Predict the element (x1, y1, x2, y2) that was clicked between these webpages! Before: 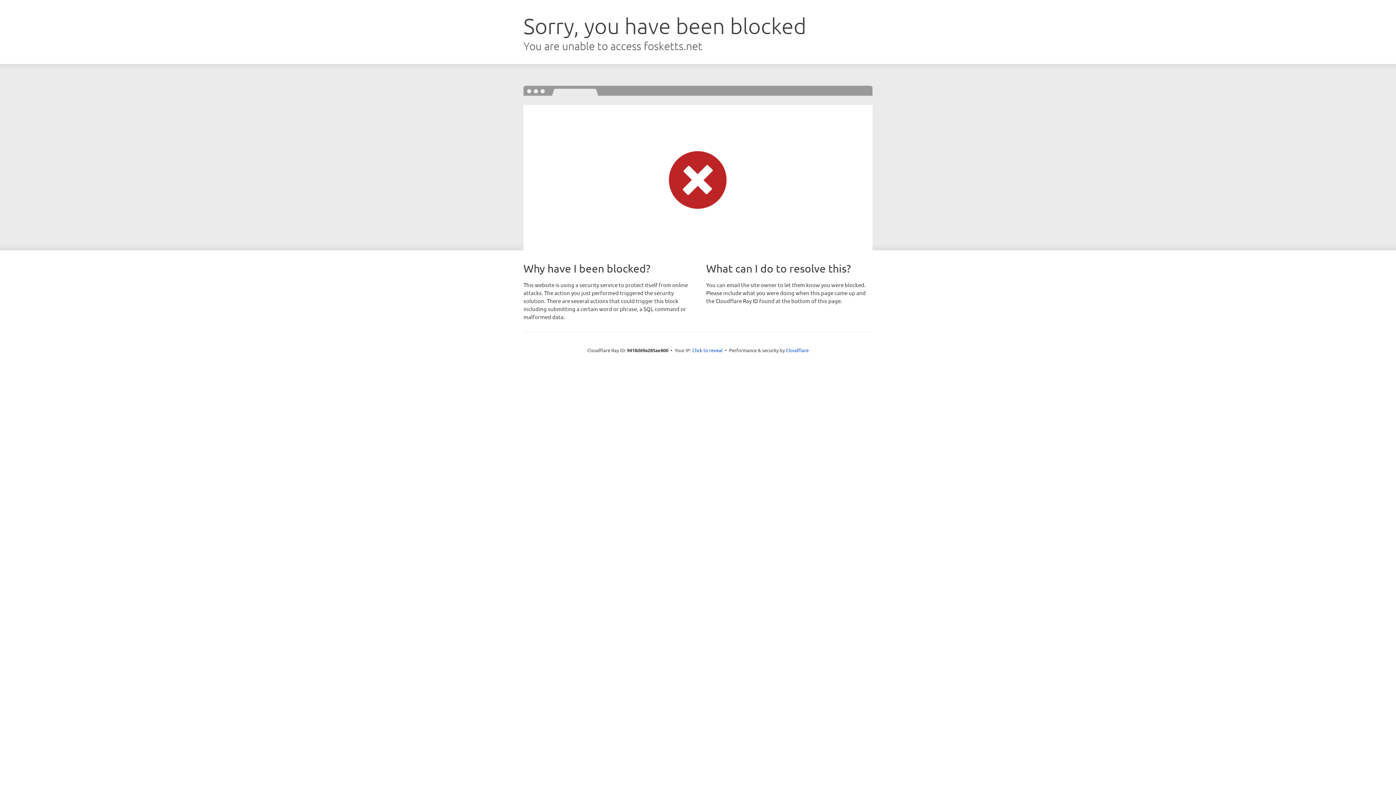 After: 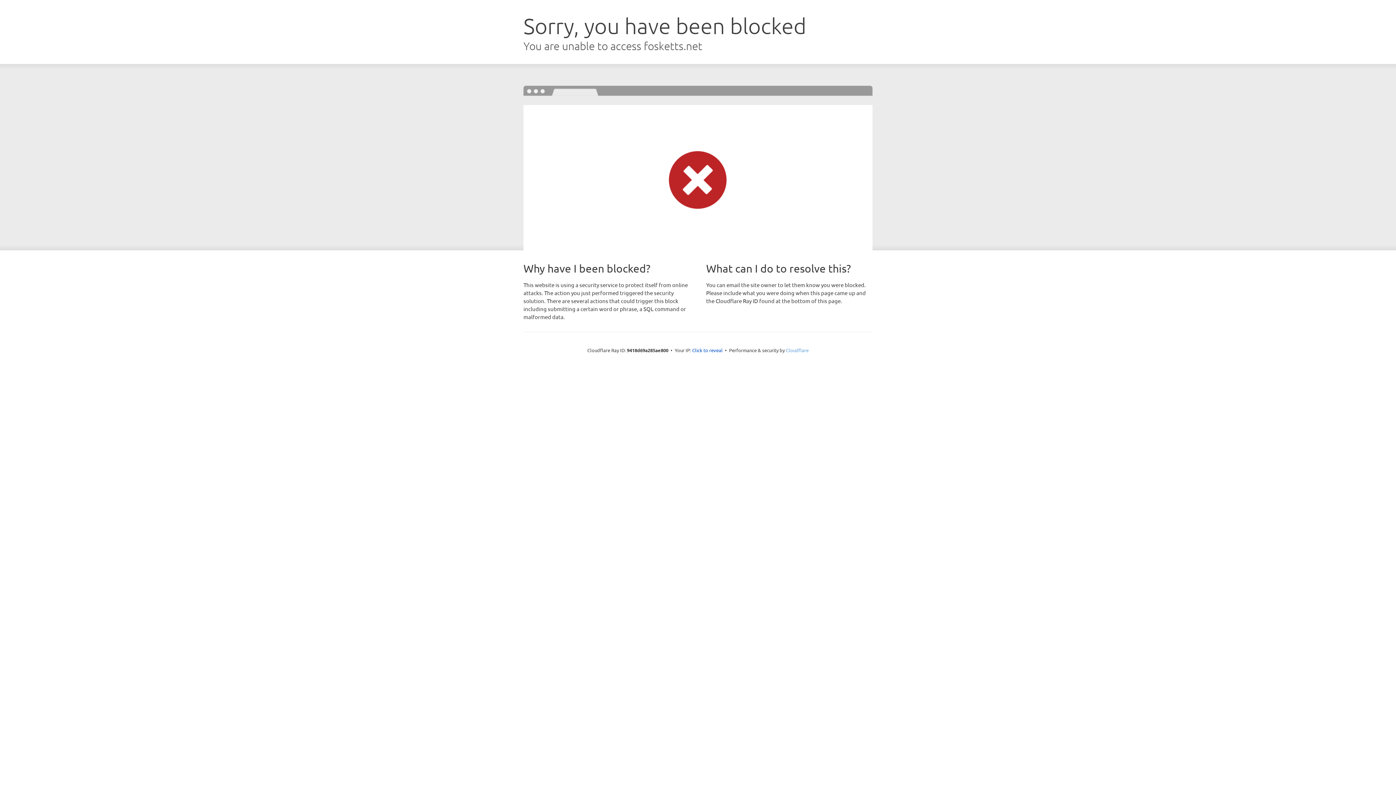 Action: bbox: (786, 347, 808, 353) label: Cloudflare